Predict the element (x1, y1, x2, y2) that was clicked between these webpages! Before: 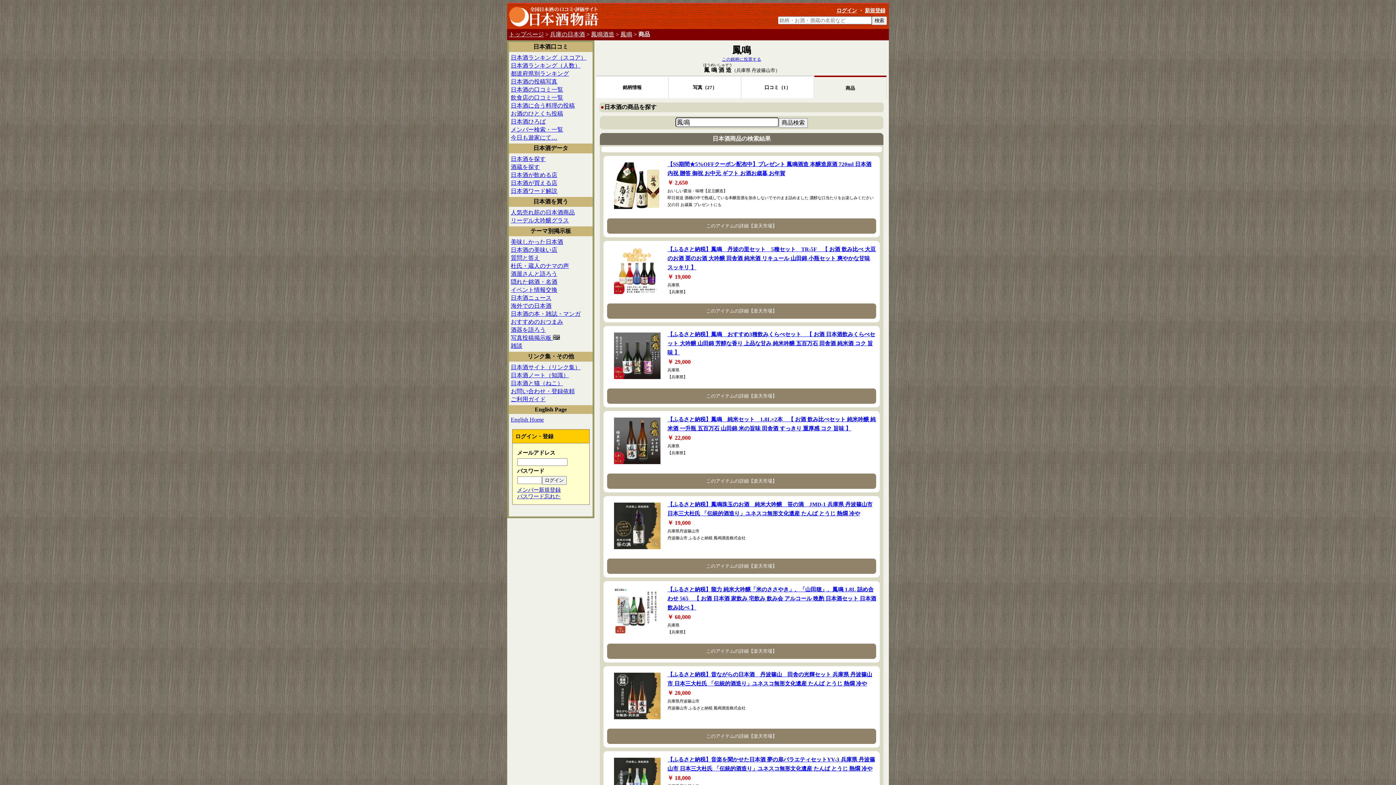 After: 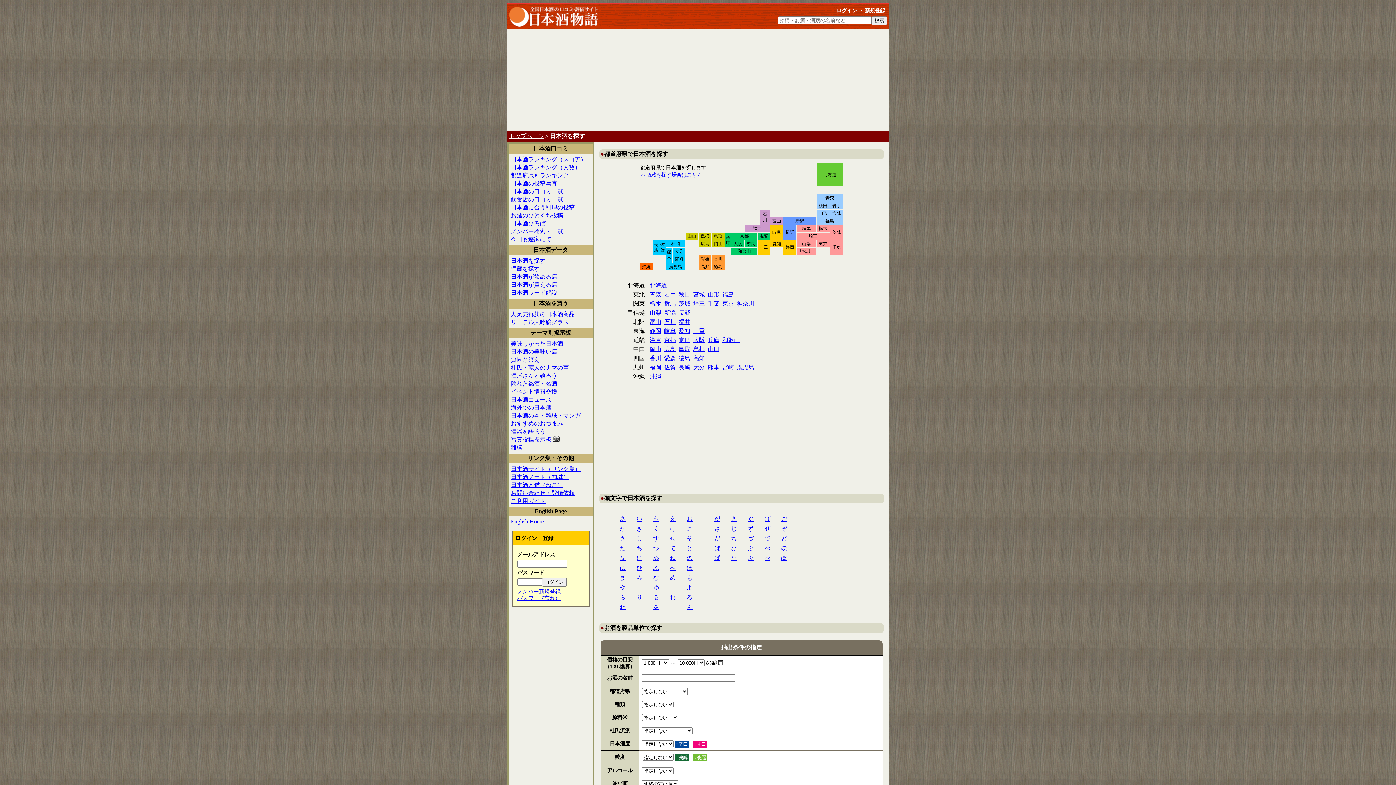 Action: bbox: (510, 156, 545, 162) label: 日本酒を探す